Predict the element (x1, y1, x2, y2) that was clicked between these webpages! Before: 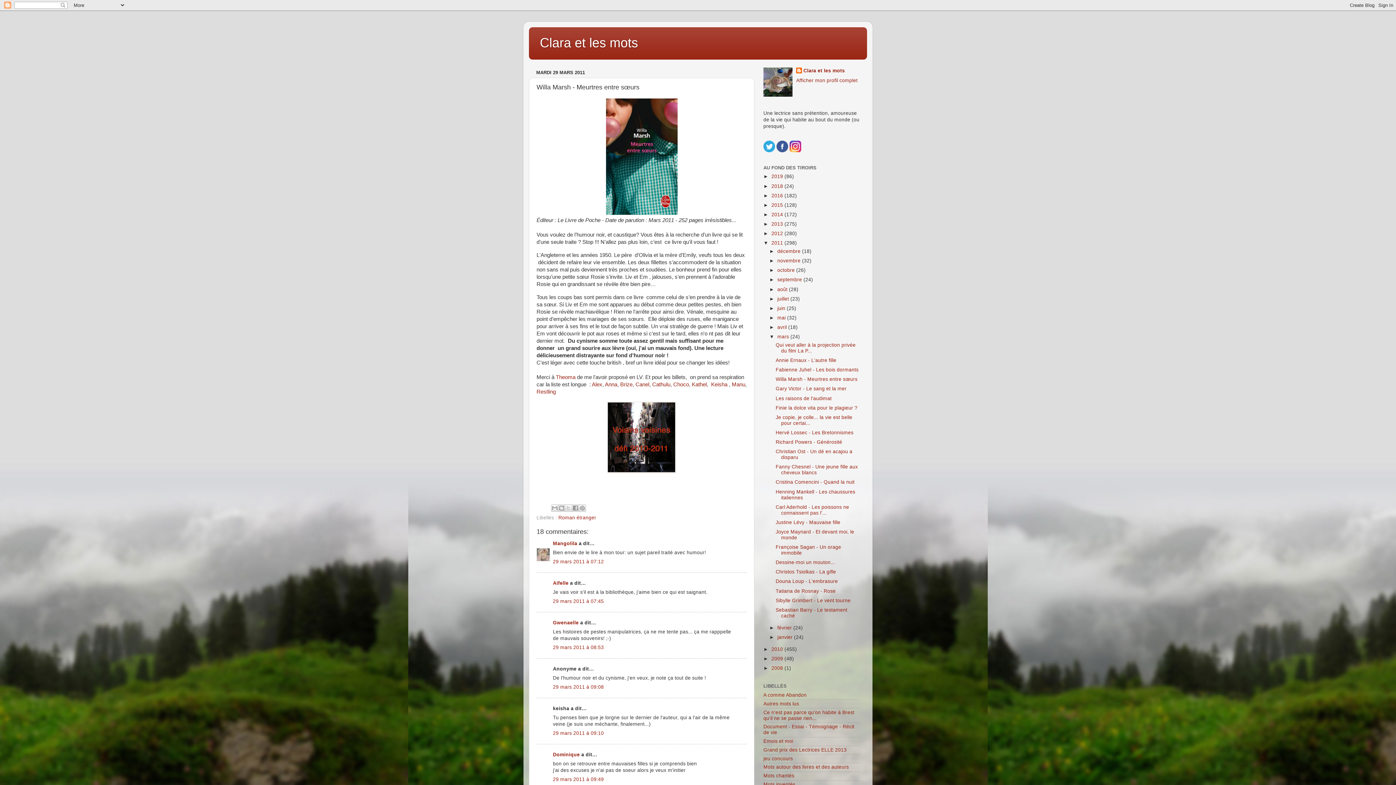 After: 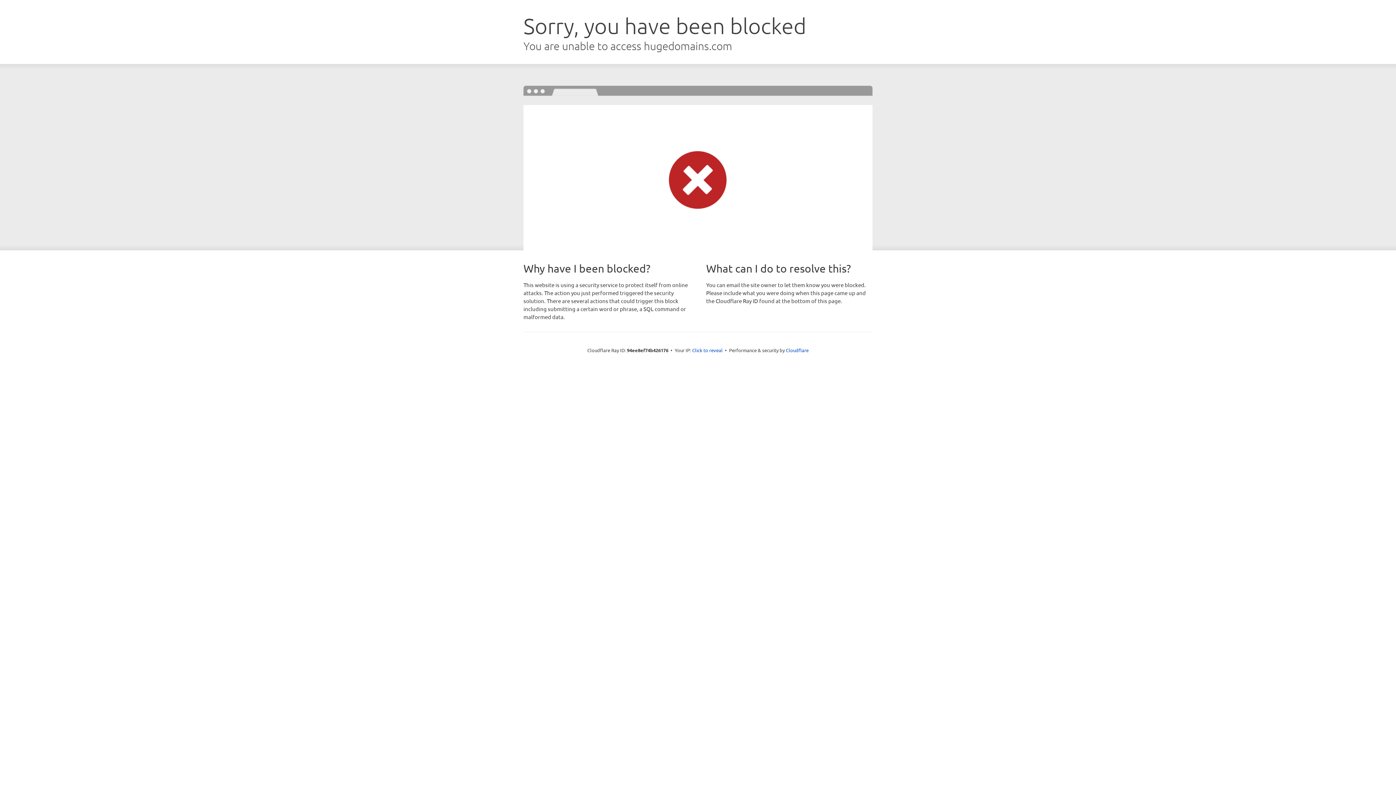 Action: bbox: (732, 381, 745, 387) label: Manu